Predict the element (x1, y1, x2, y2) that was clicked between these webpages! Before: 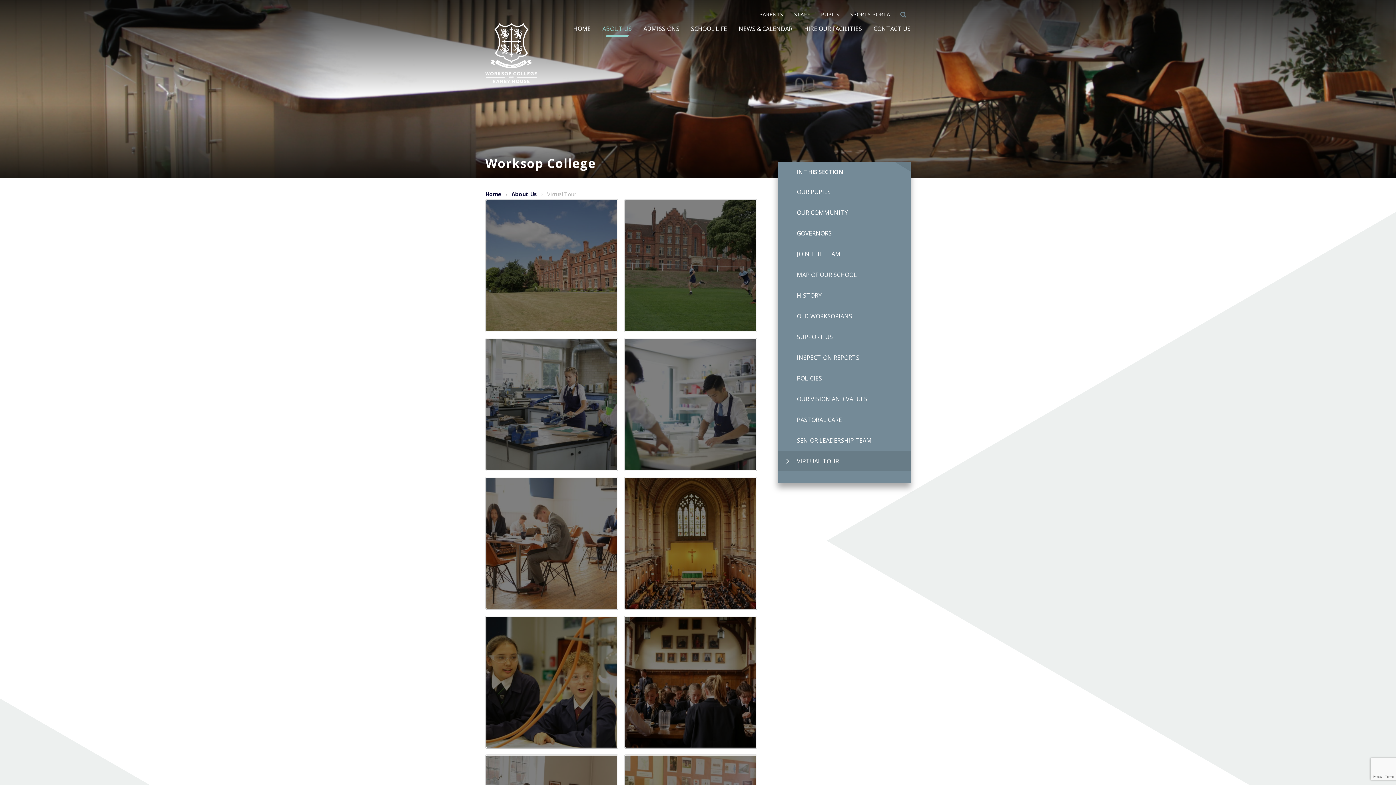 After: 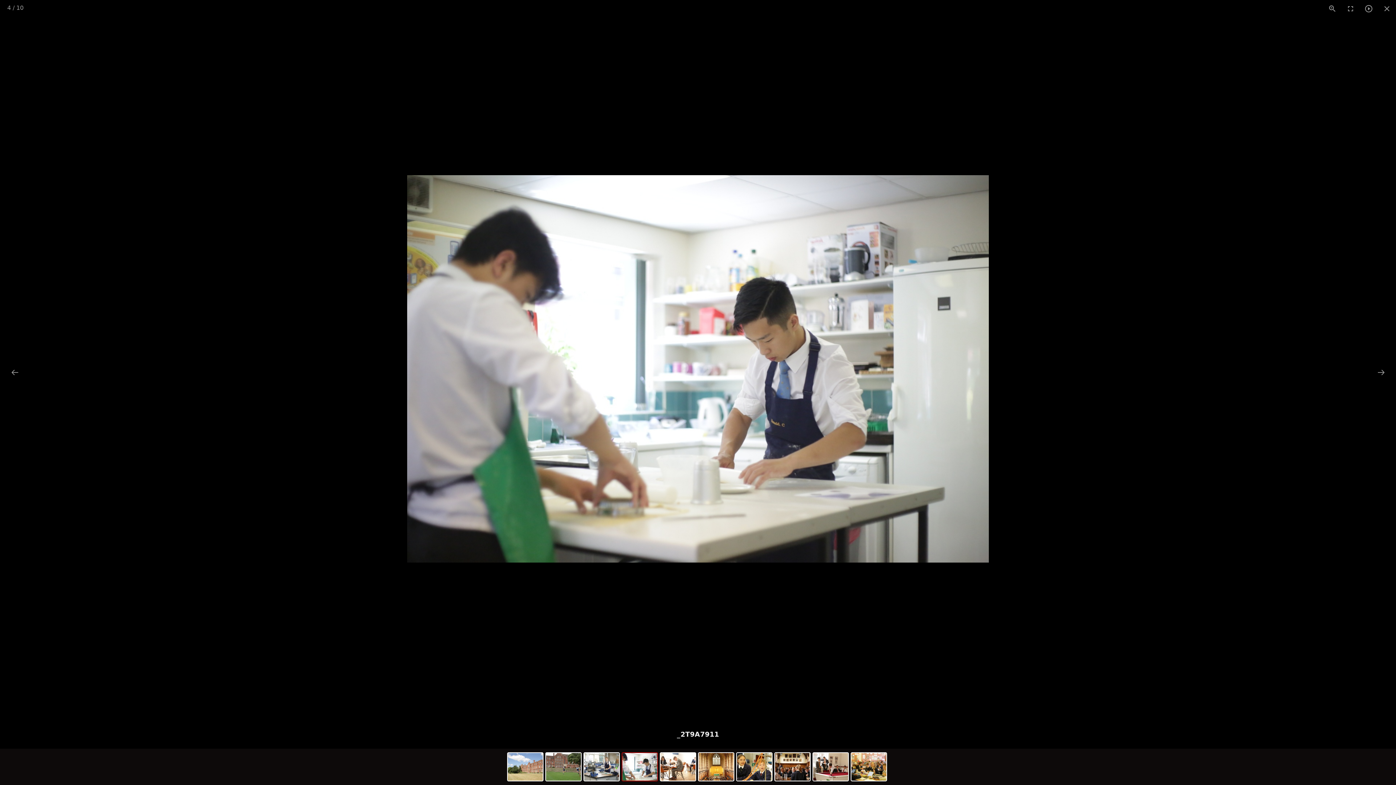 Action: label: _2T9A7911 bbox: (625, 339, 756, 470)